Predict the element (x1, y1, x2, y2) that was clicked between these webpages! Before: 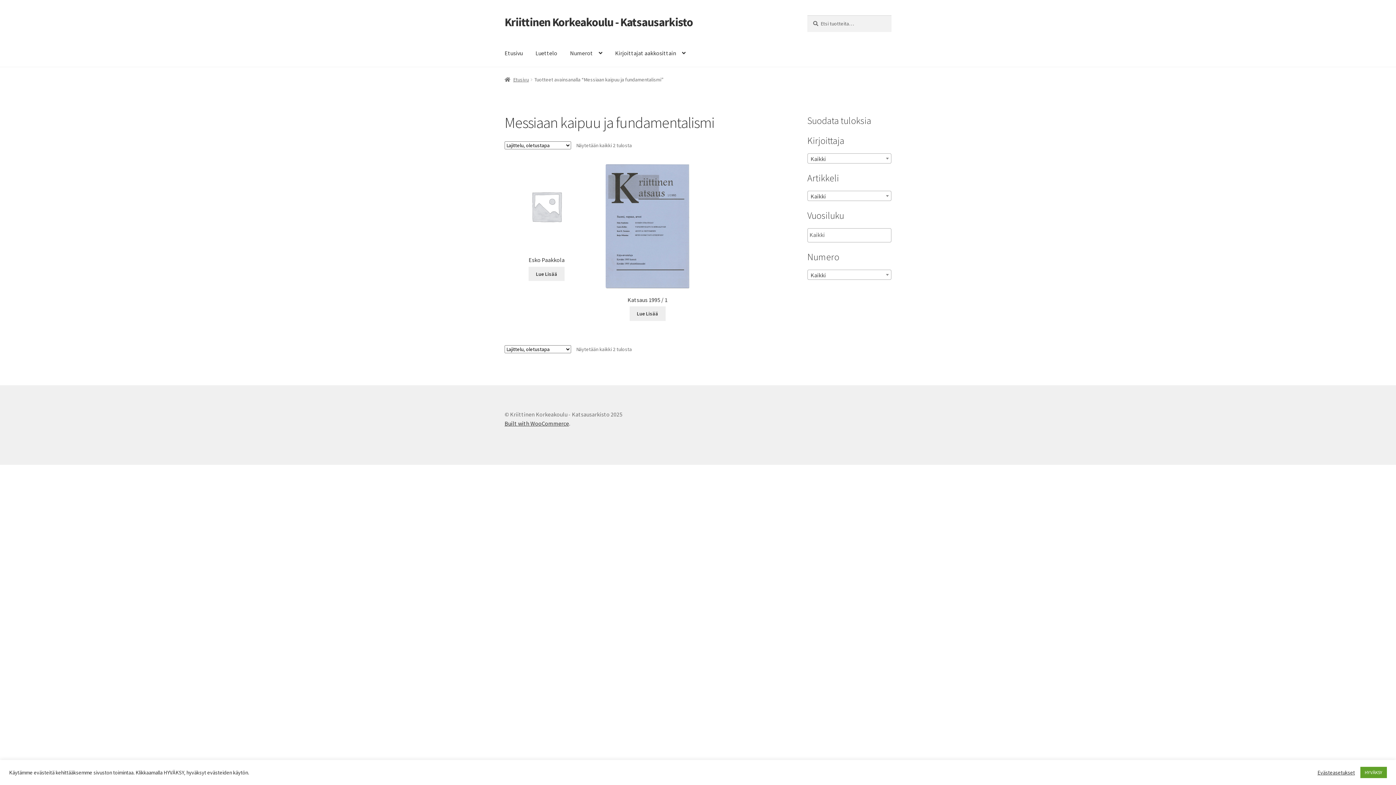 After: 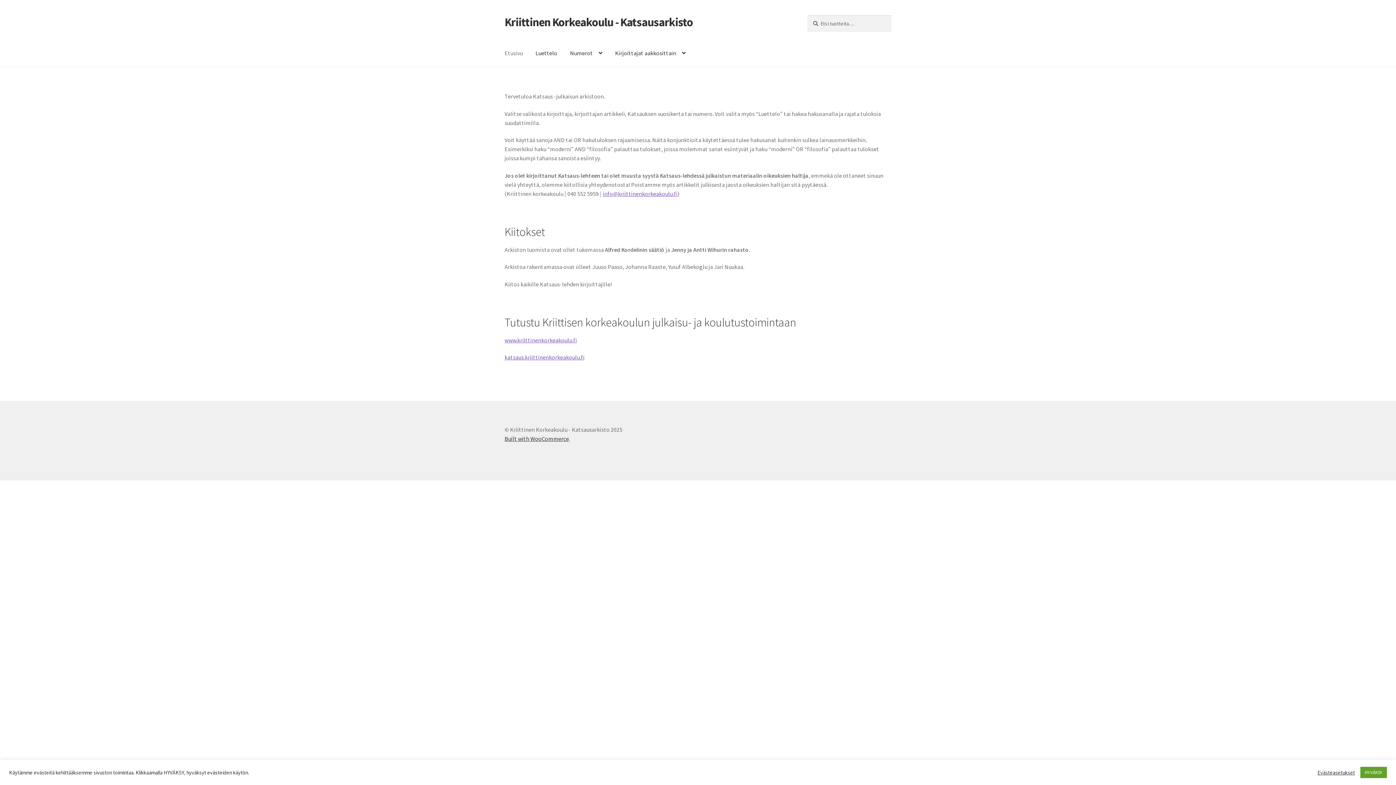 Action: label: Kriittinen Korkeakoulu - Katsausarkisto bbox: (504, 14, 693, 29)